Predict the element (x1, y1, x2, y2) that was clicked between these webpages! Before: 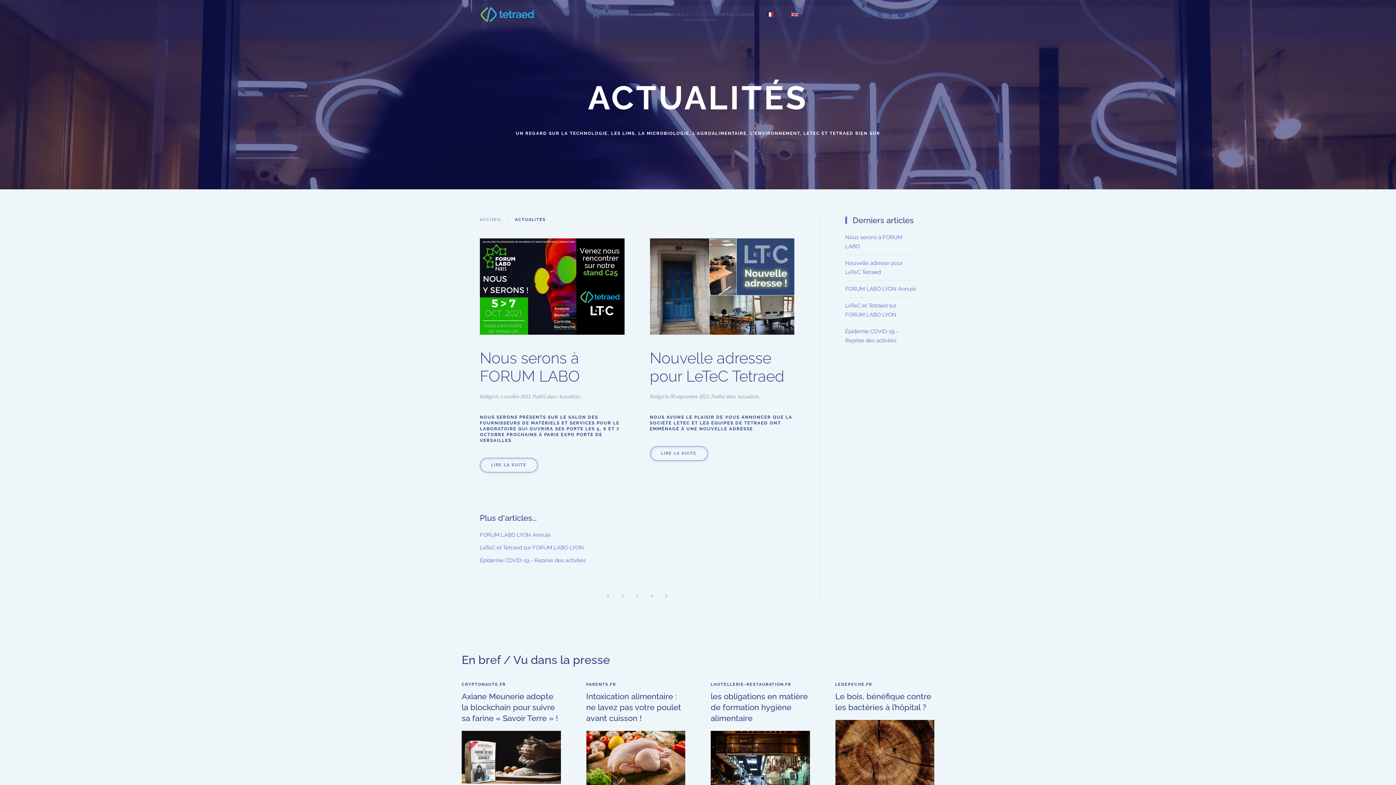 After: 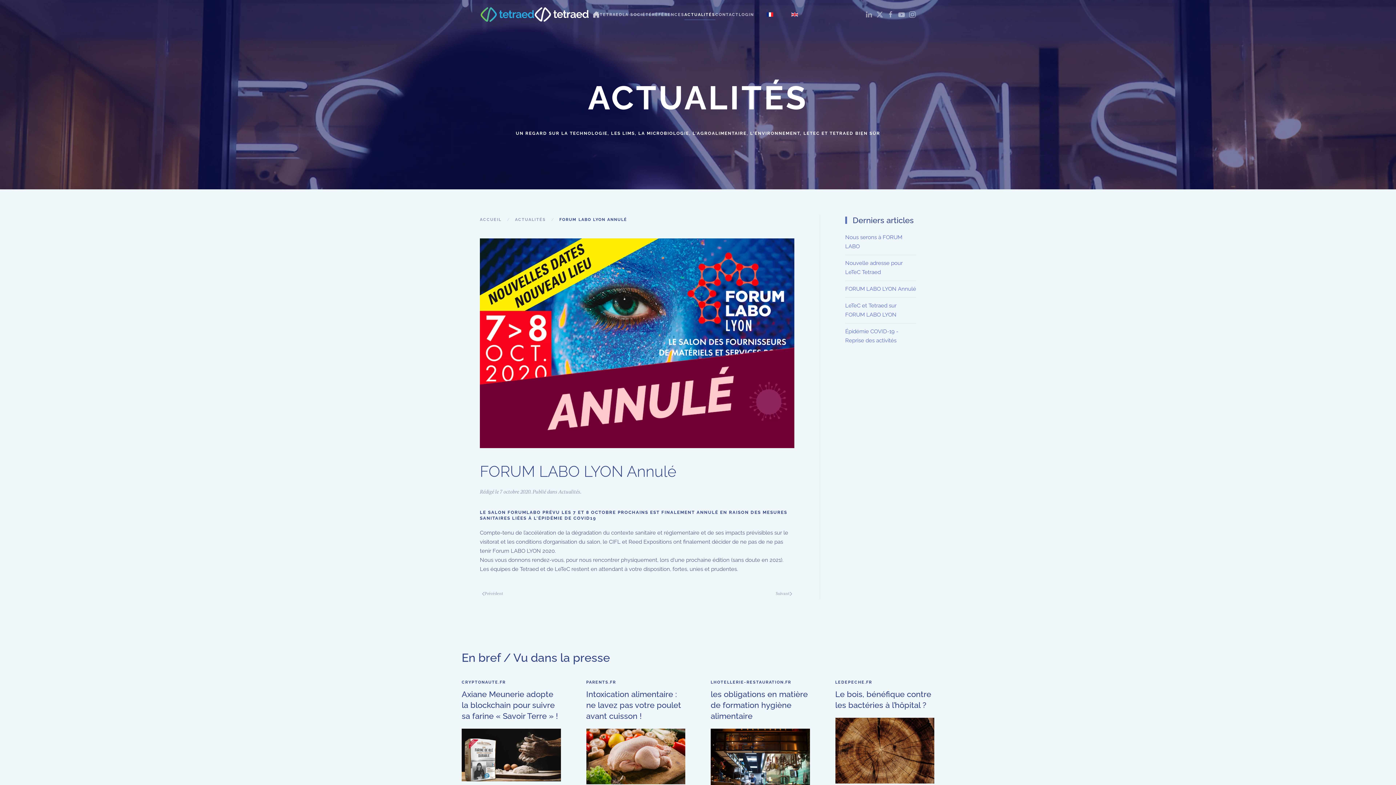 Action: label: FORUM LABO LYON Annulé bbox: (845, 285, 916, 292)